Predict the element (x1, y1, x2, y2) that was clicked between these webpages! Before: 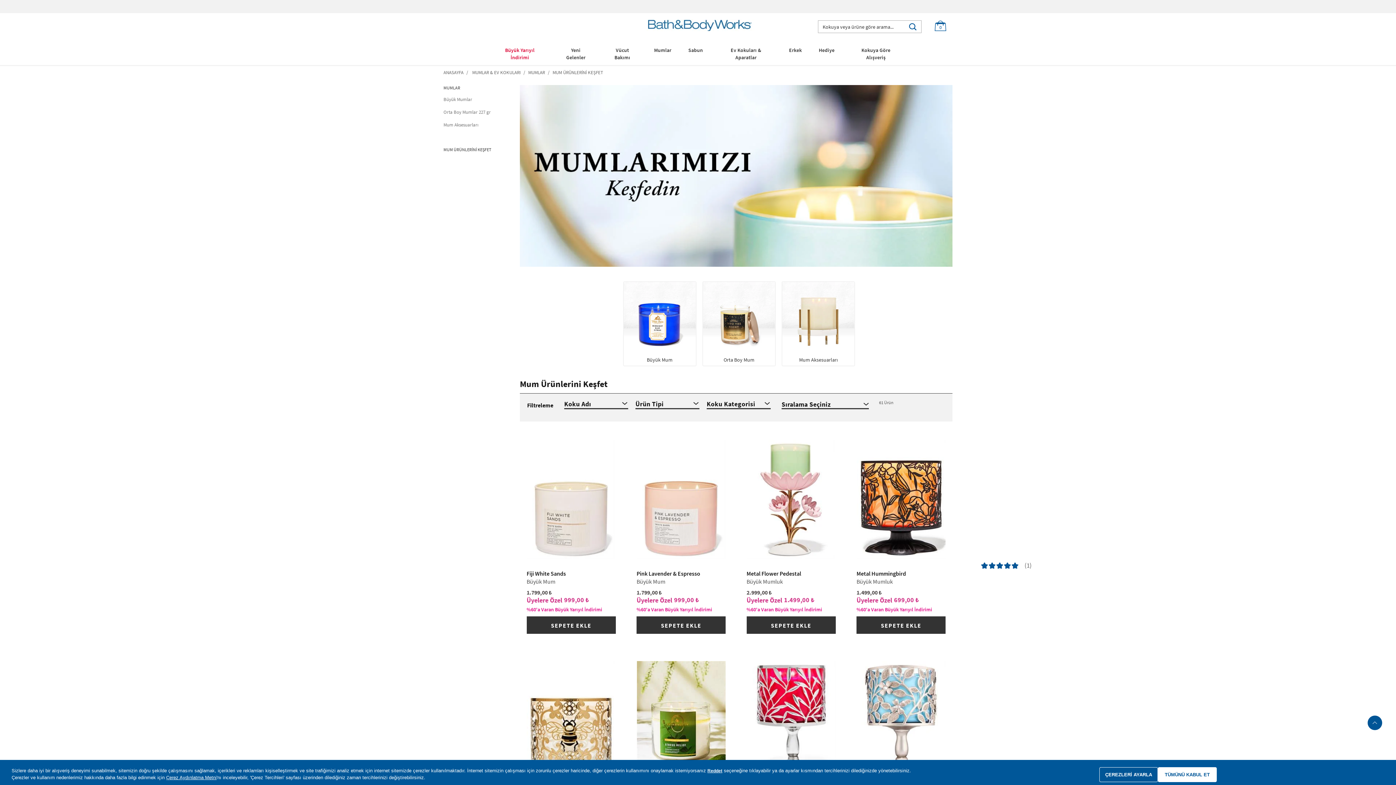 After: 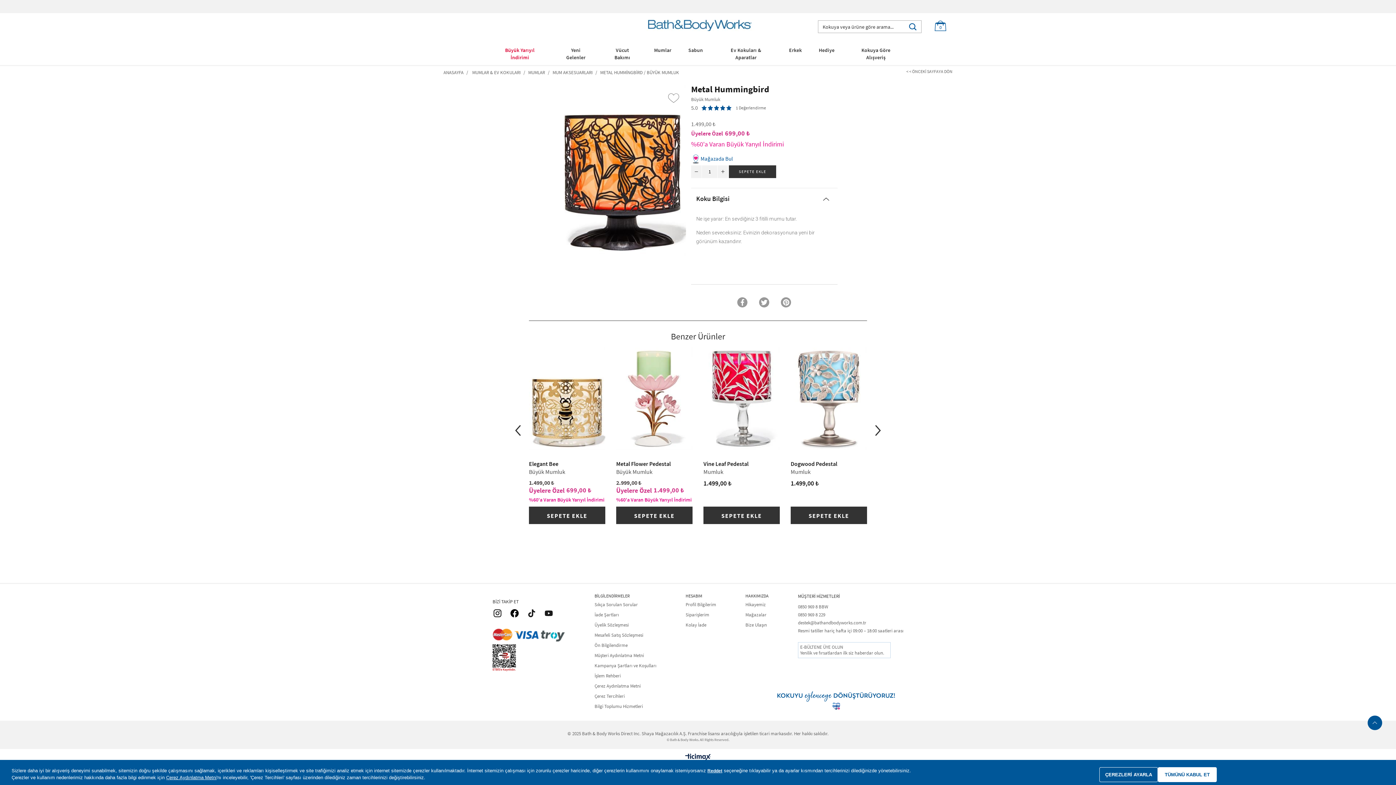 Action: label: Metal Hummingbird

Büyük Mumluk bbox: (856, 570, 945, 585)